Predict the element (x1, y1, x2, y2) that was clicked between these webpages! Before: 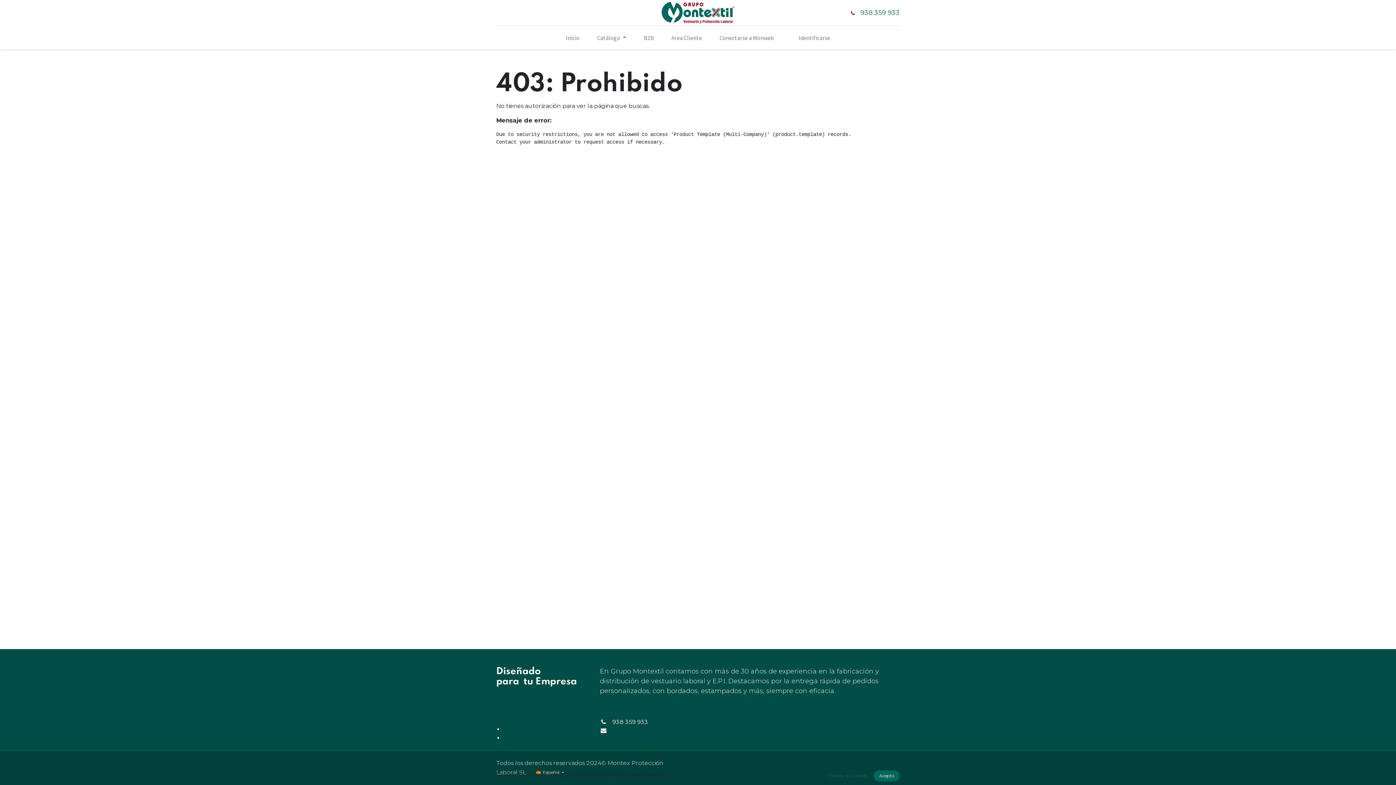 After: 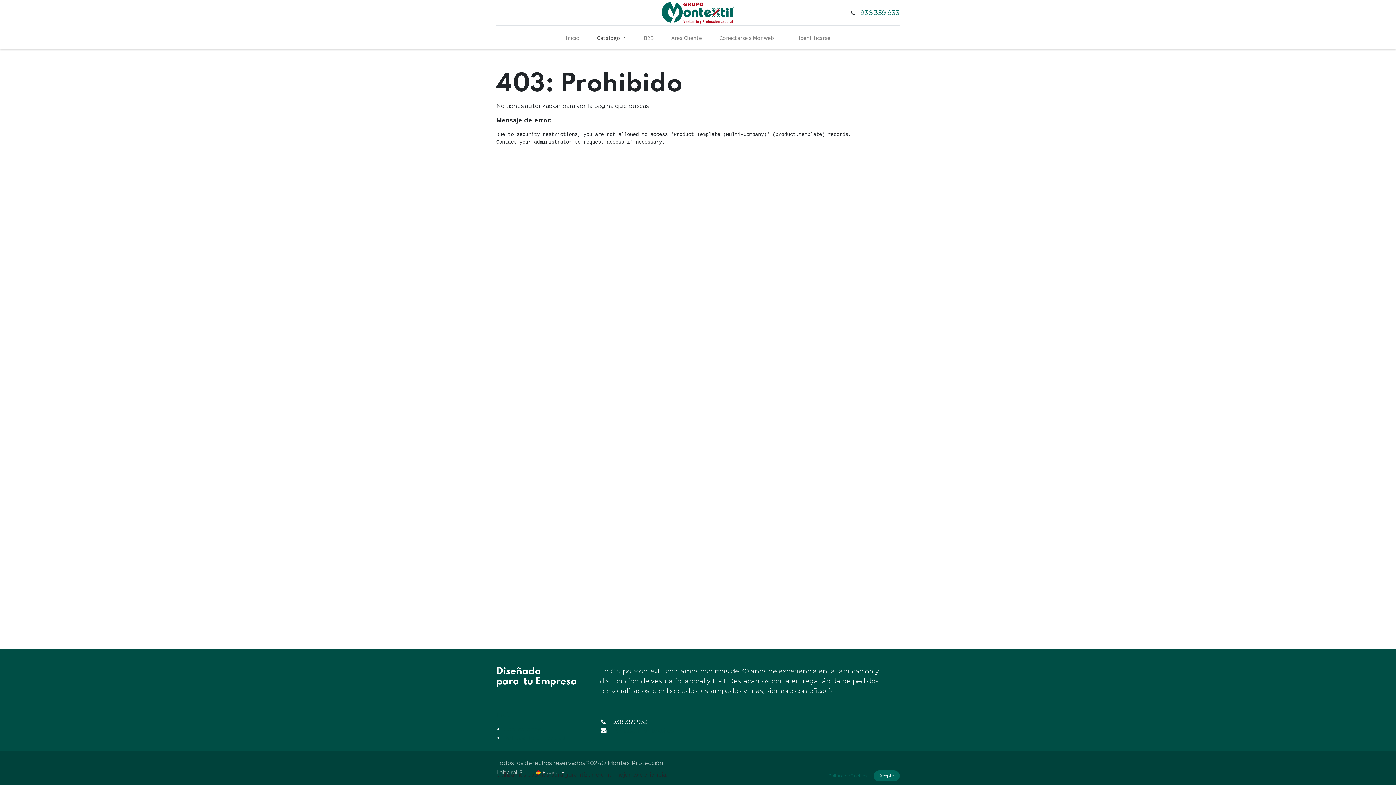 Action: bbox: (588, 30, 635, 44) label: Catálogo 